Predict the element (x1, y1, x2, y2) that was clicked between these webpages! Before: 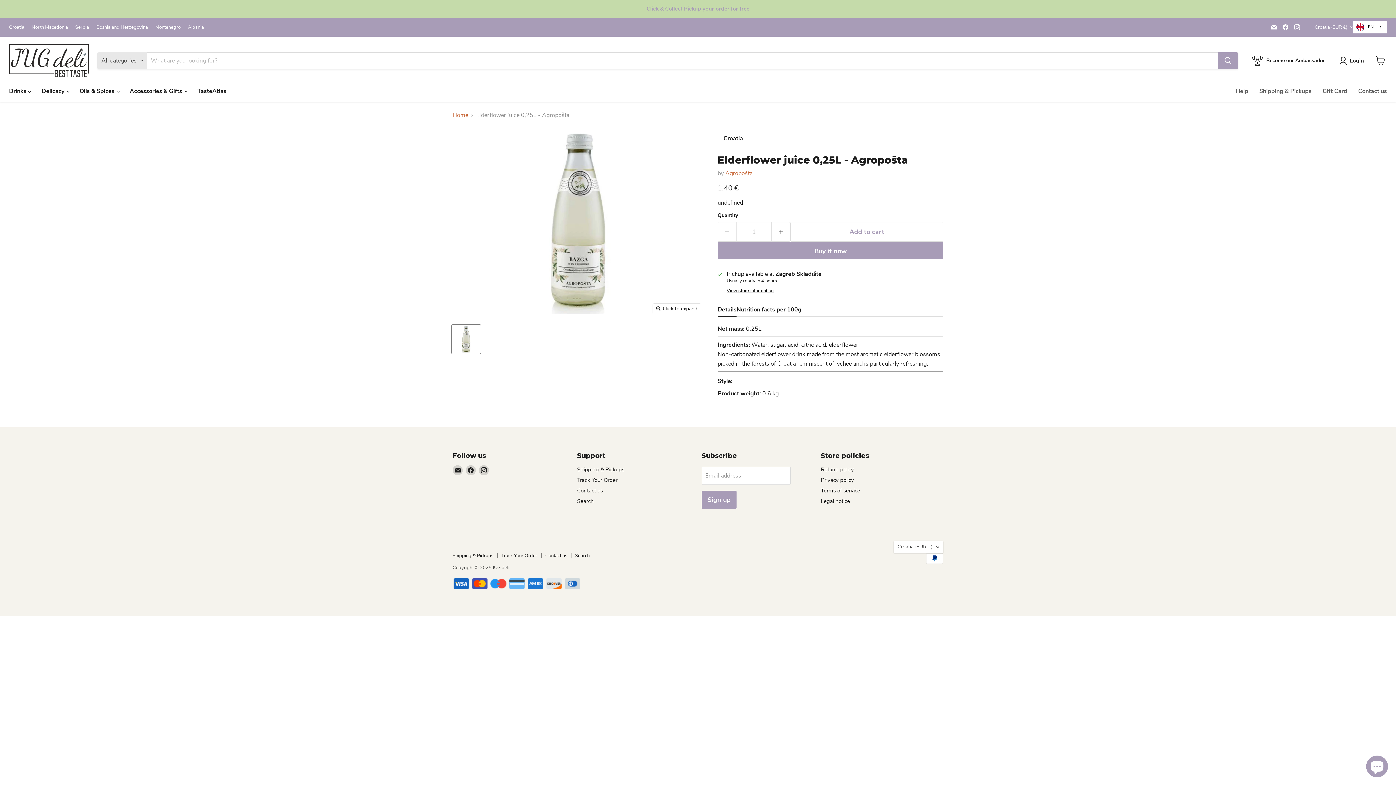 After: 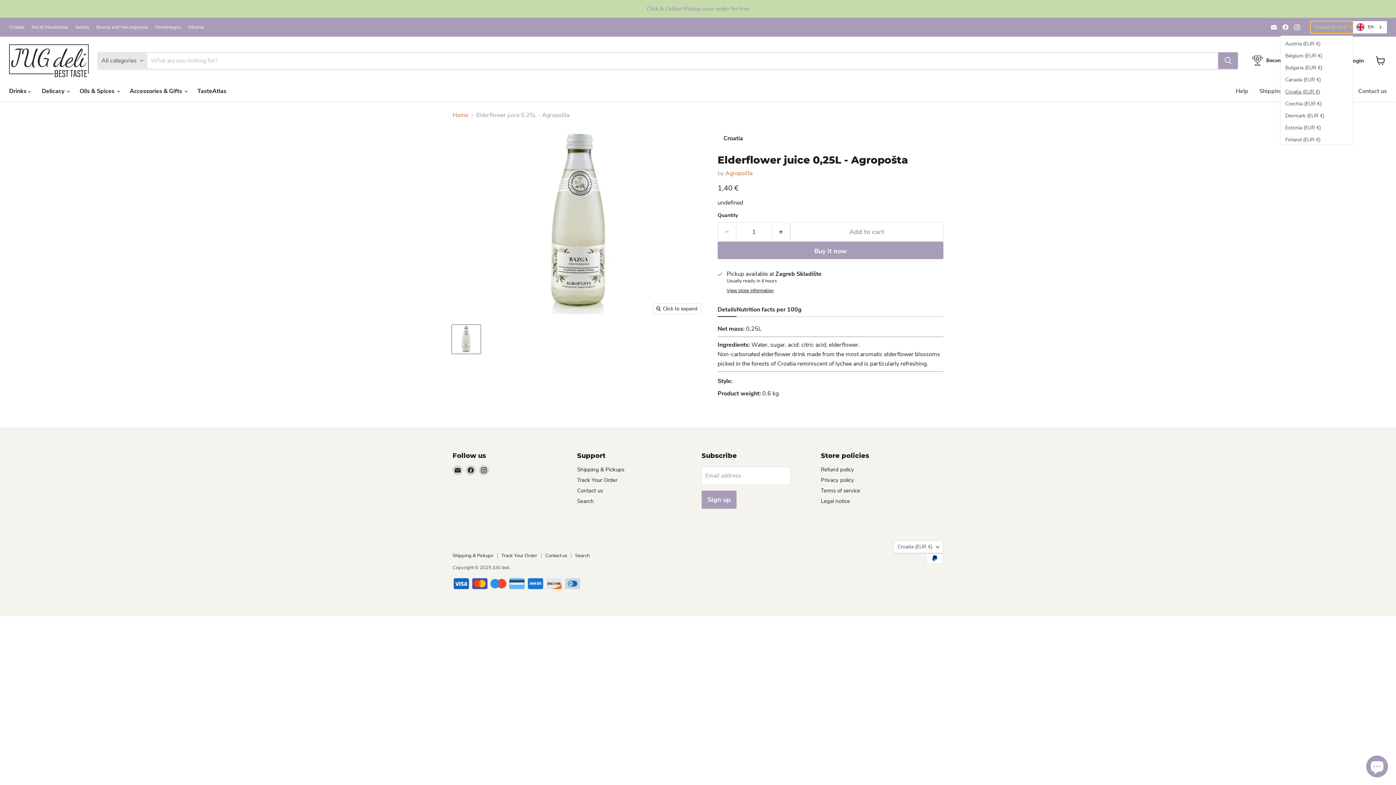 Action: label: Croatia (EUR €) bbox: (1311, 21, 1353, 32)